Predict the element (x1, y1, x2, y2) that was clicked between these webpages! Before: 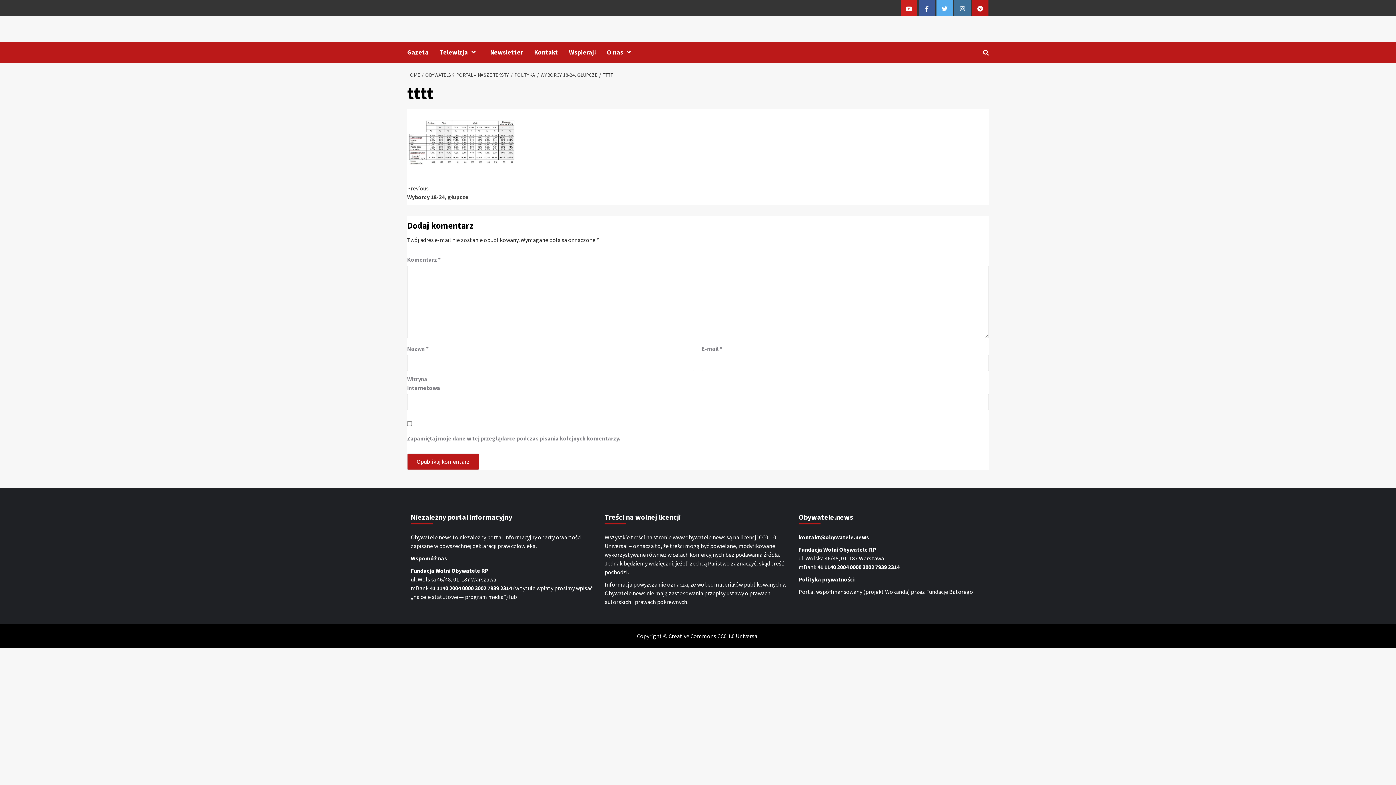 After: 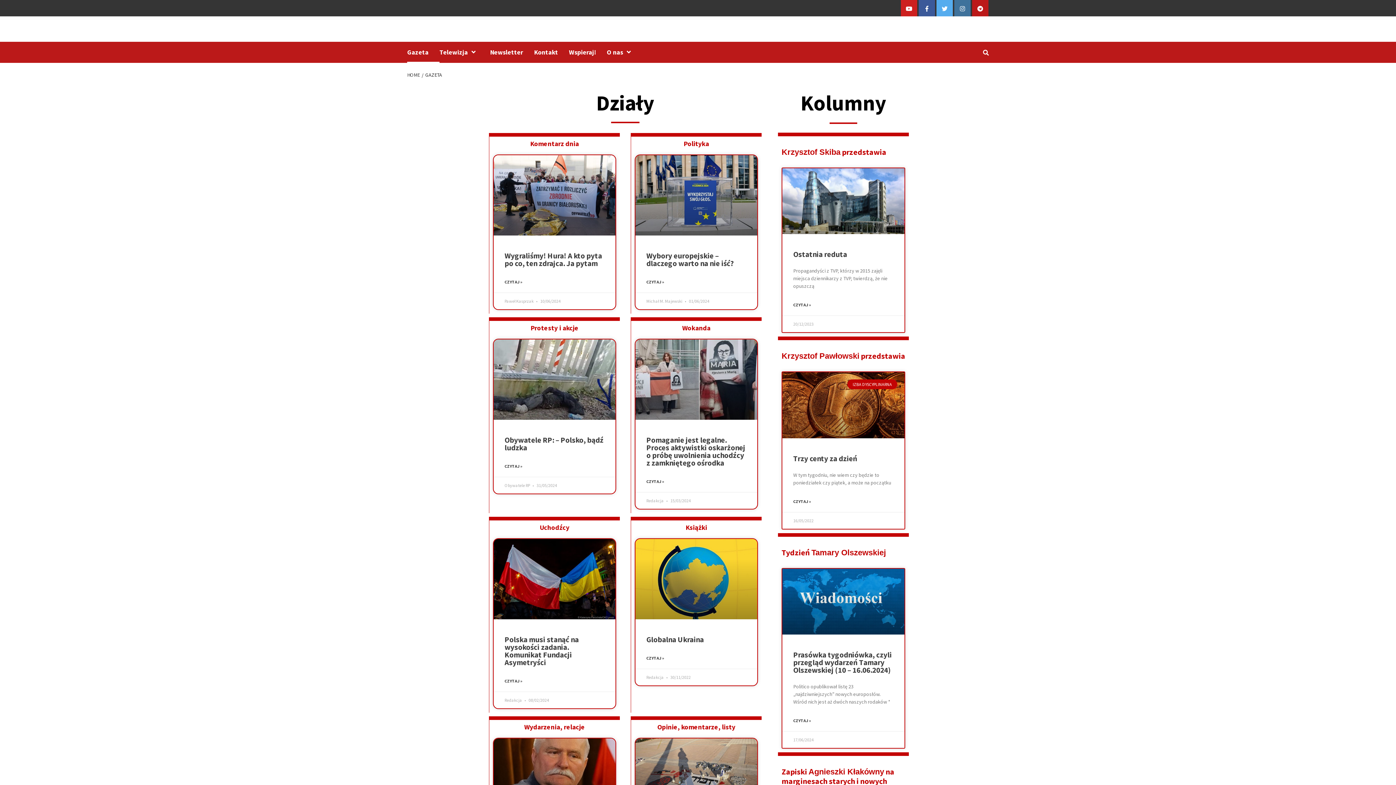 Action: label: Gazeta bbox: (407, 41, 439, 62)